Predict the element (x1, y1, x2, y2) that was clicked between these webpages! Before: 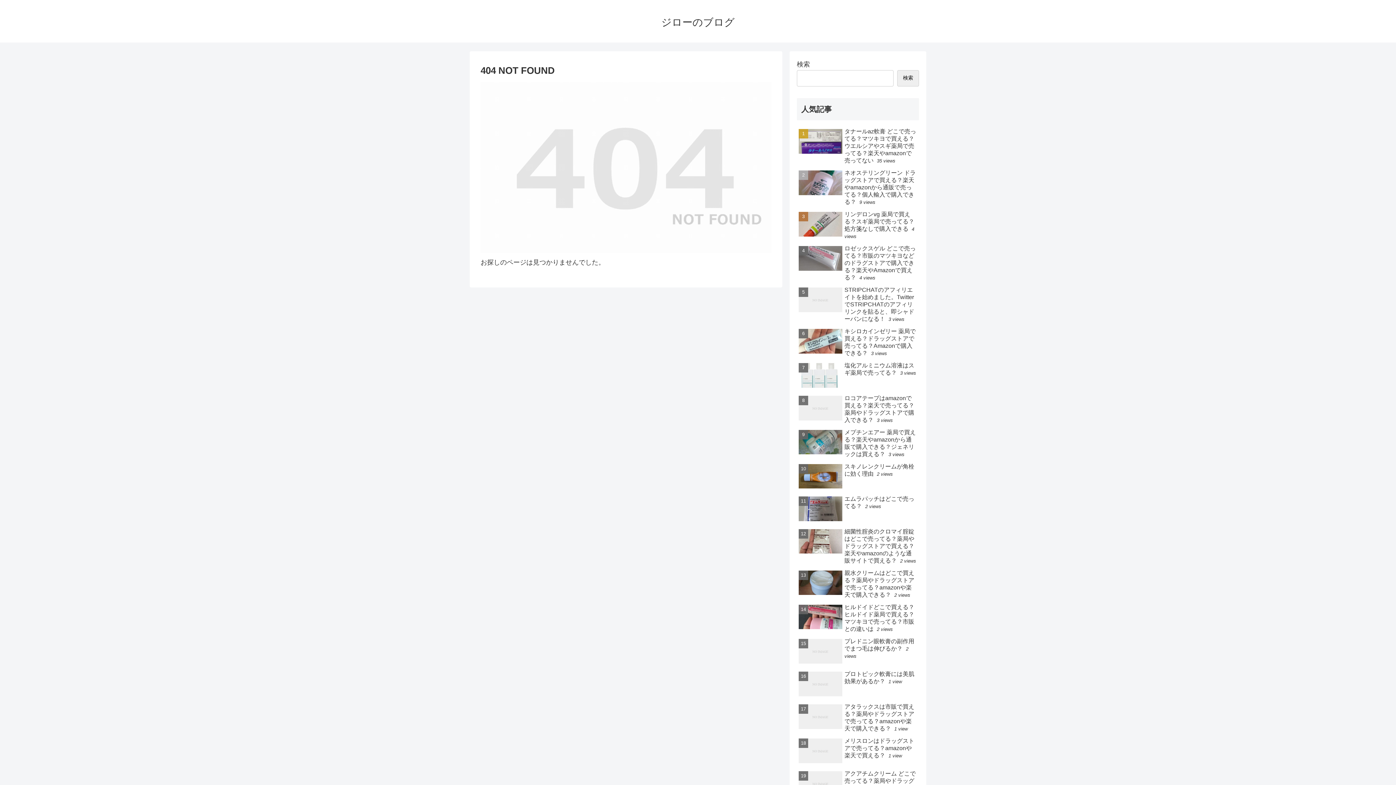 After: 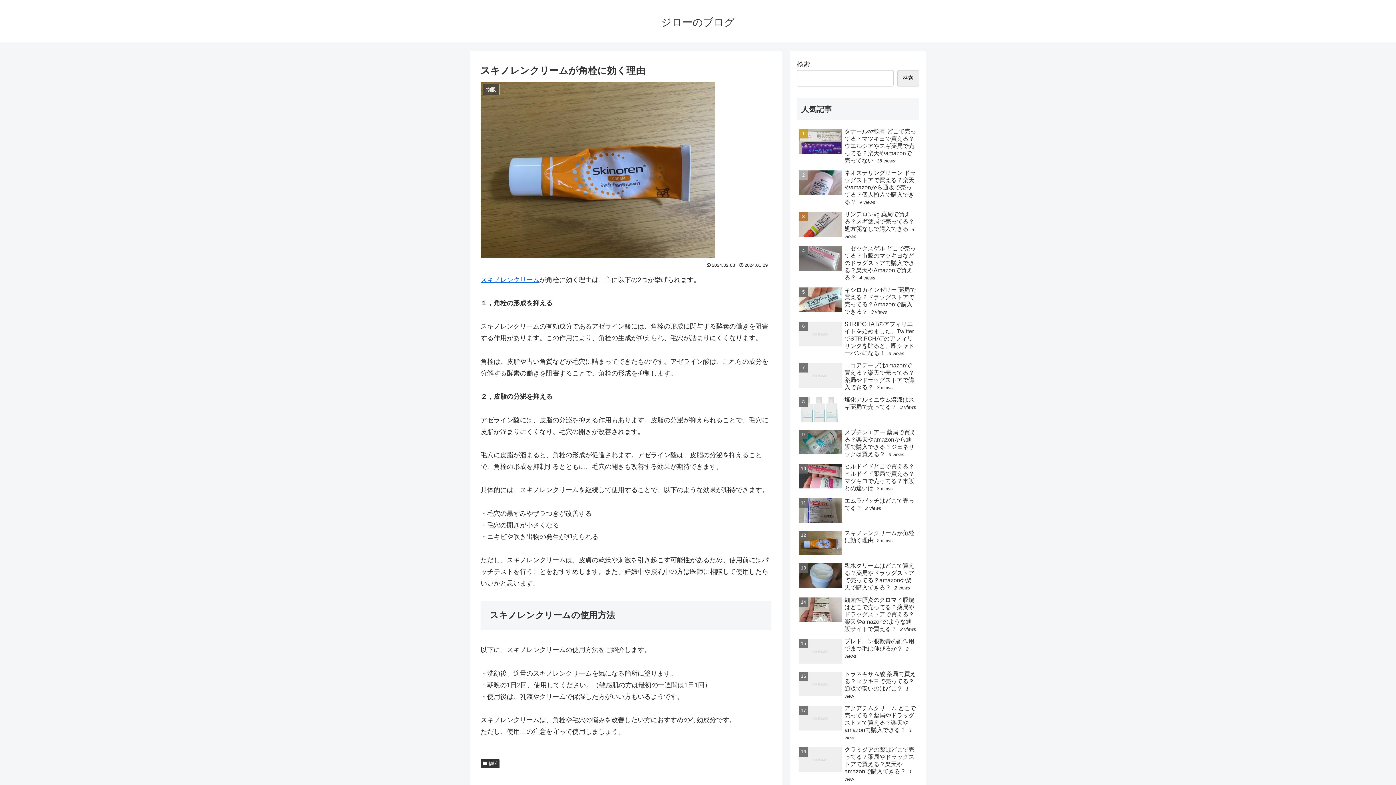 Action: label: スキノレンクリームが角栓に効く理由 2 views bbox: (797, 461, 919, 492)